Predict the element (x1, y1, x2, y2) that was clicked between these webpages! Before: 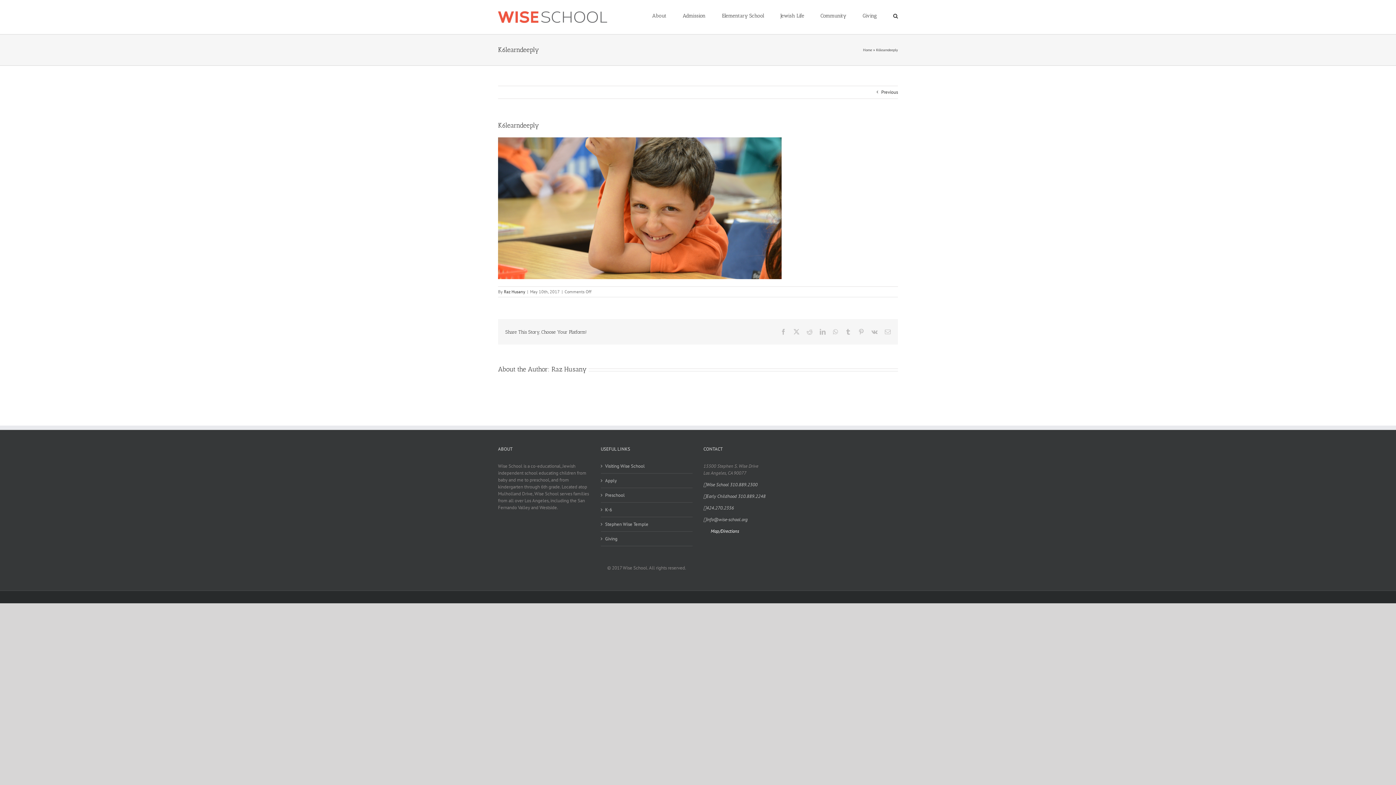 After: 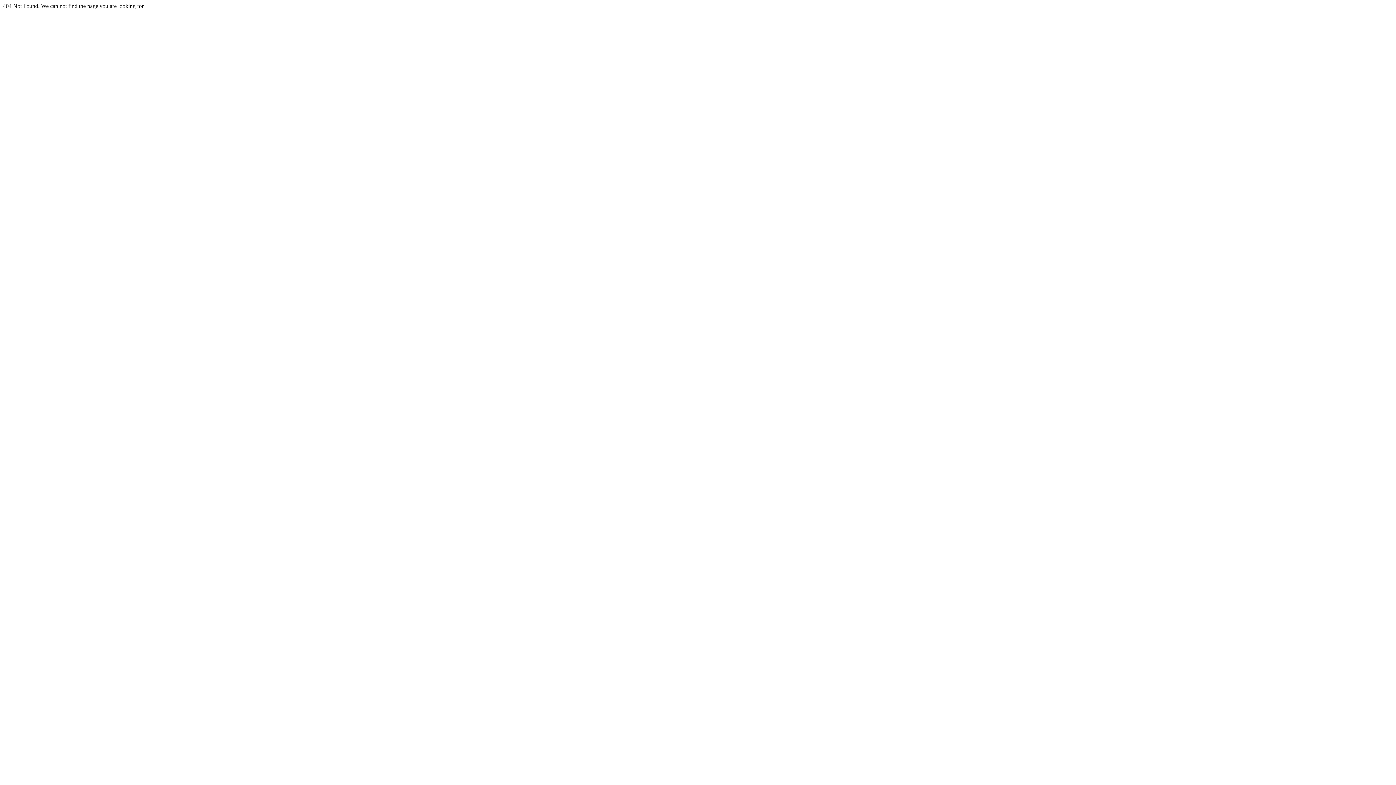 Action: label: Map/Directions bbox: (703, 524, 746, 538)